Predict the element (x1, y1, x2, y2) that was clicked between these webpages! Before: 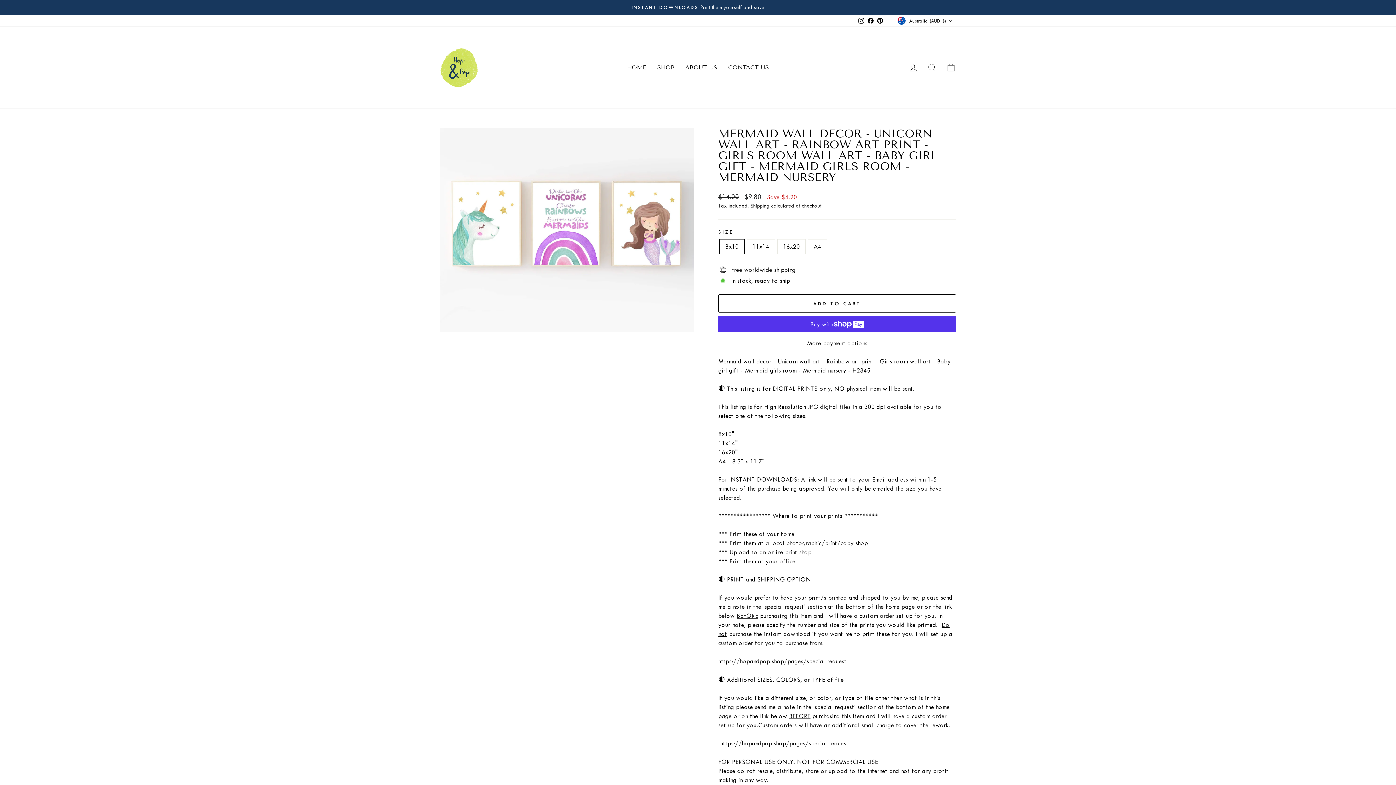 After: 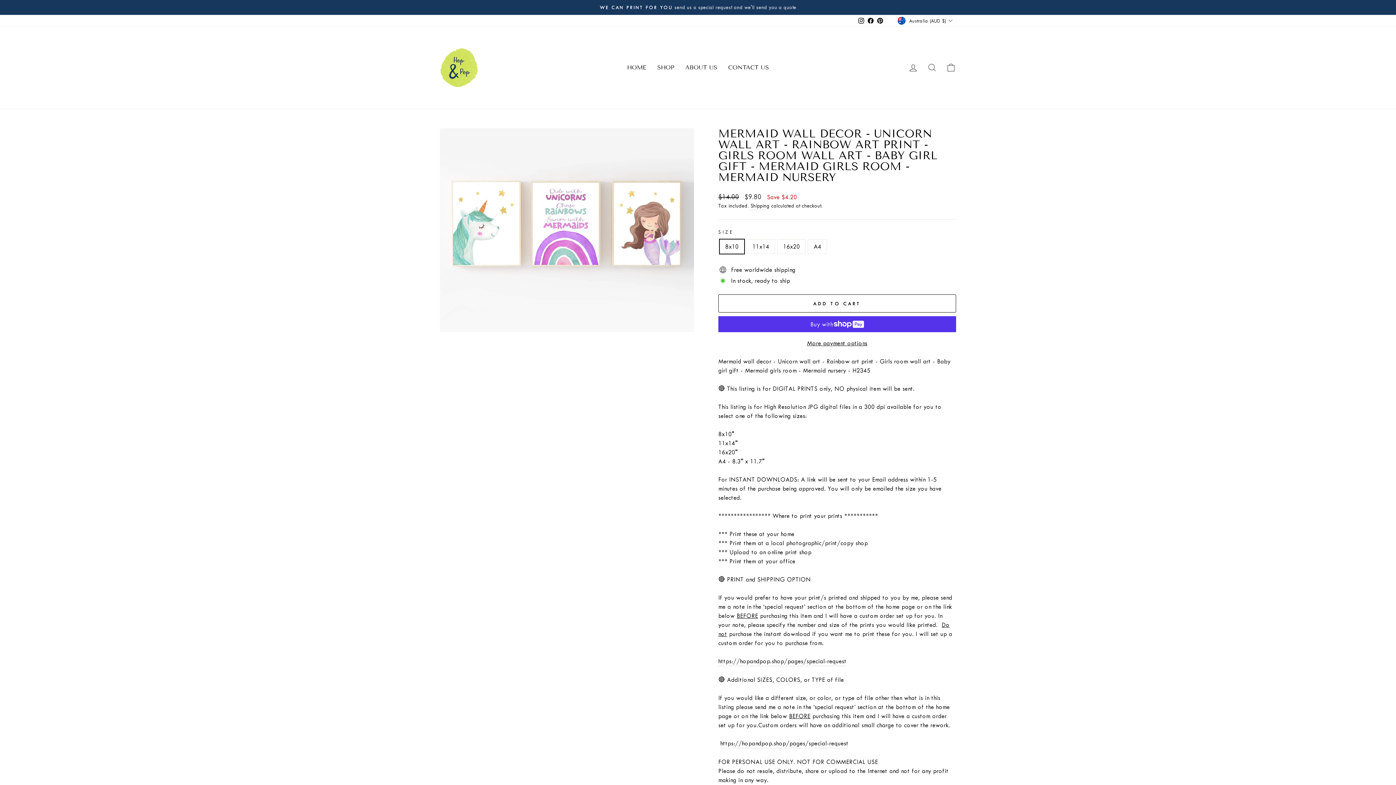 Action: label: Pinterest bbox: (875, 15, 884, 26)